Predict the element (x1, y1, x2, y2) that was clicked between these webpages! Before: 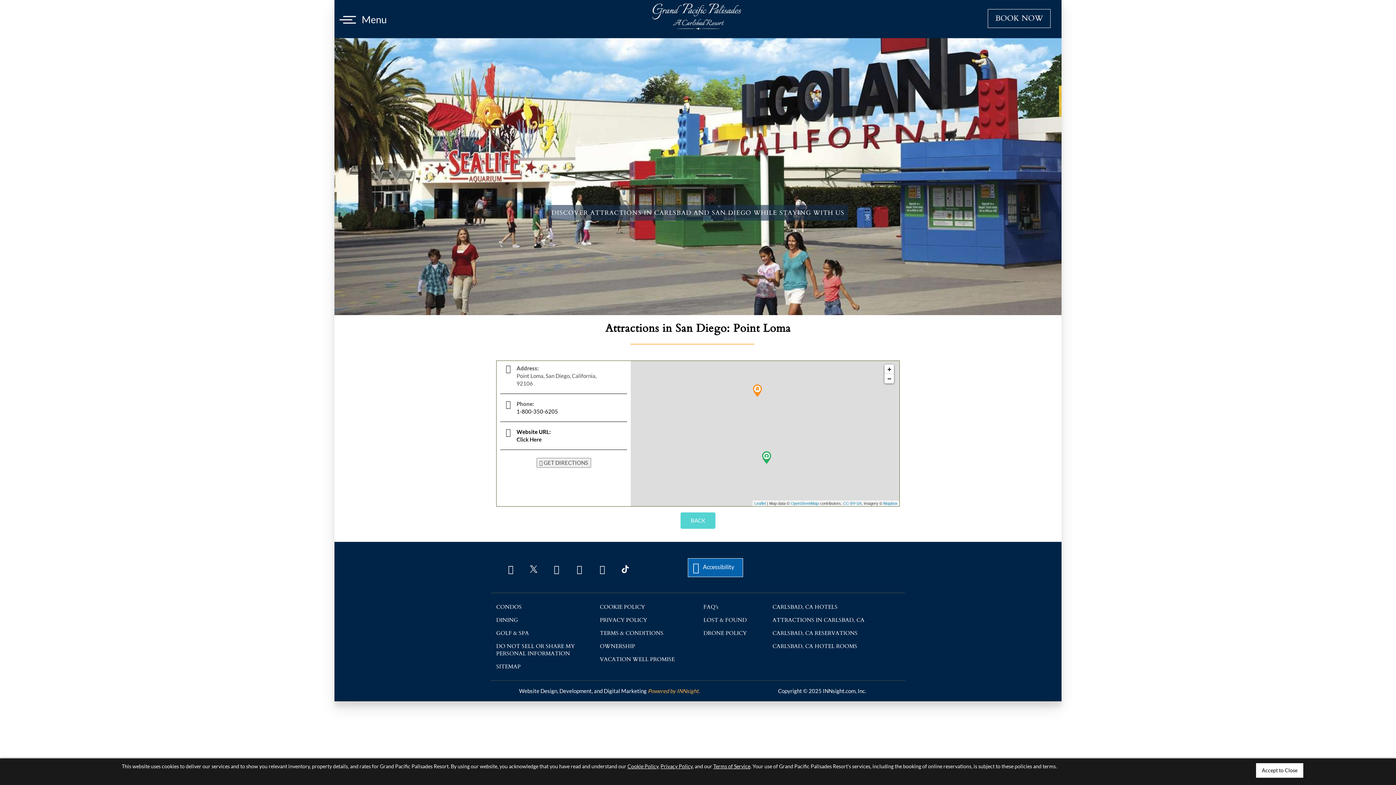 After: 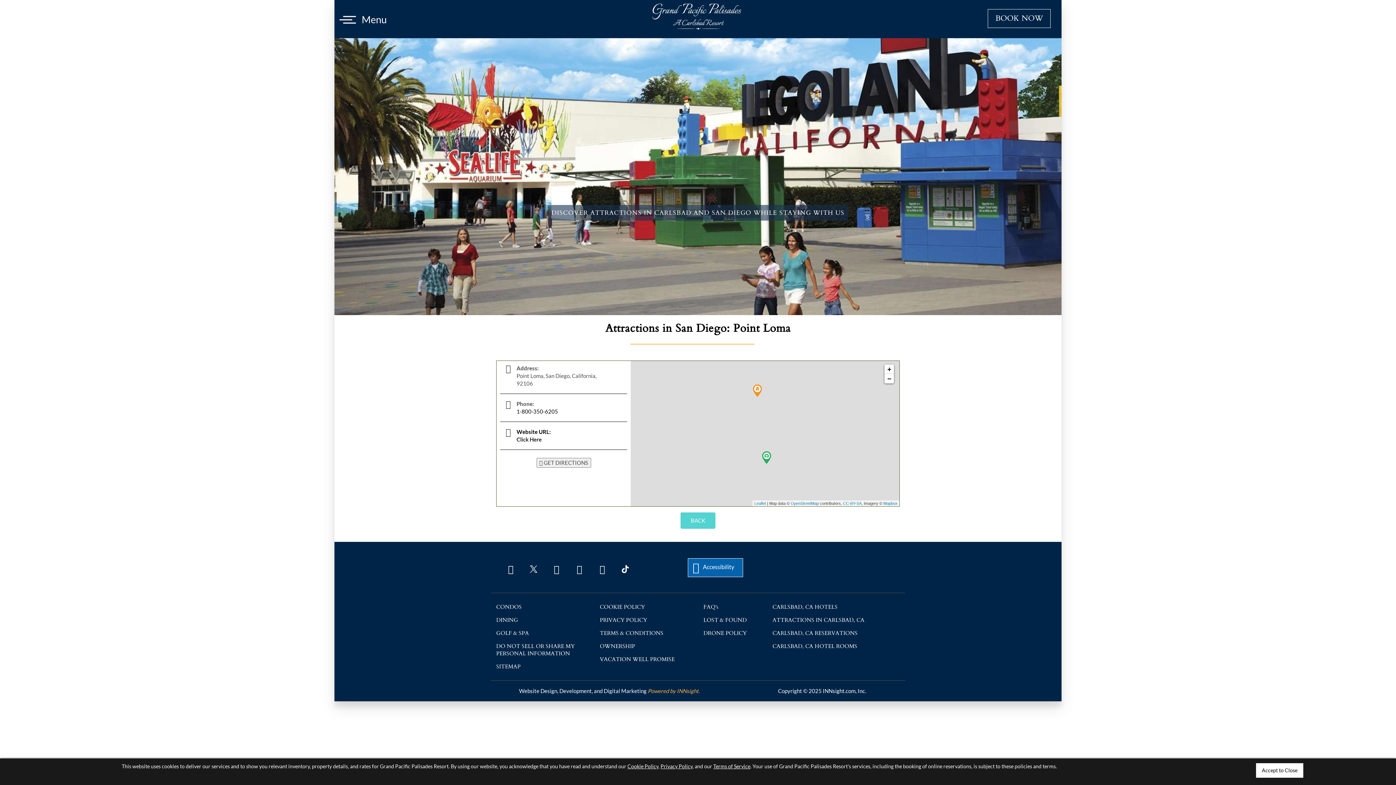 Action: bbox: (660, 763, 692, 769) label: Privacy Policy